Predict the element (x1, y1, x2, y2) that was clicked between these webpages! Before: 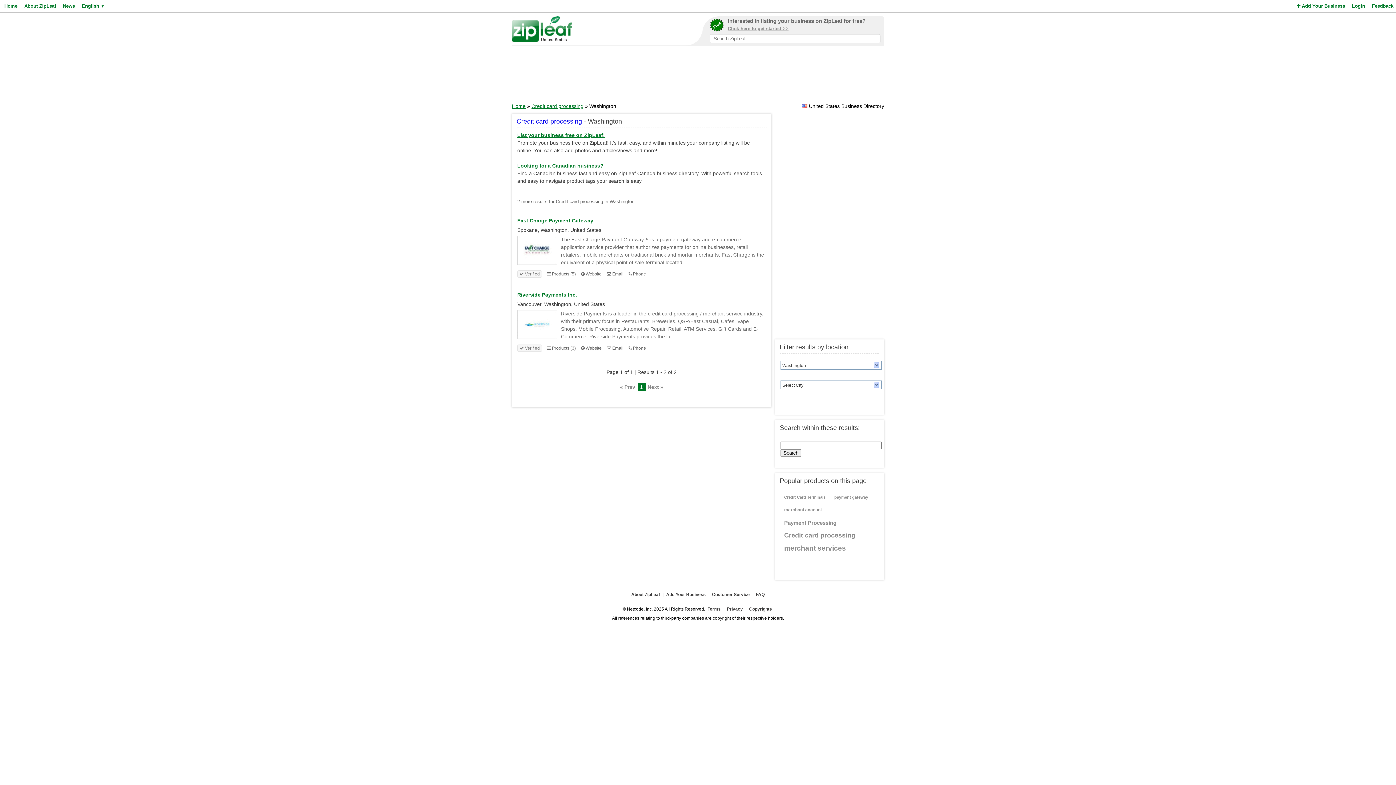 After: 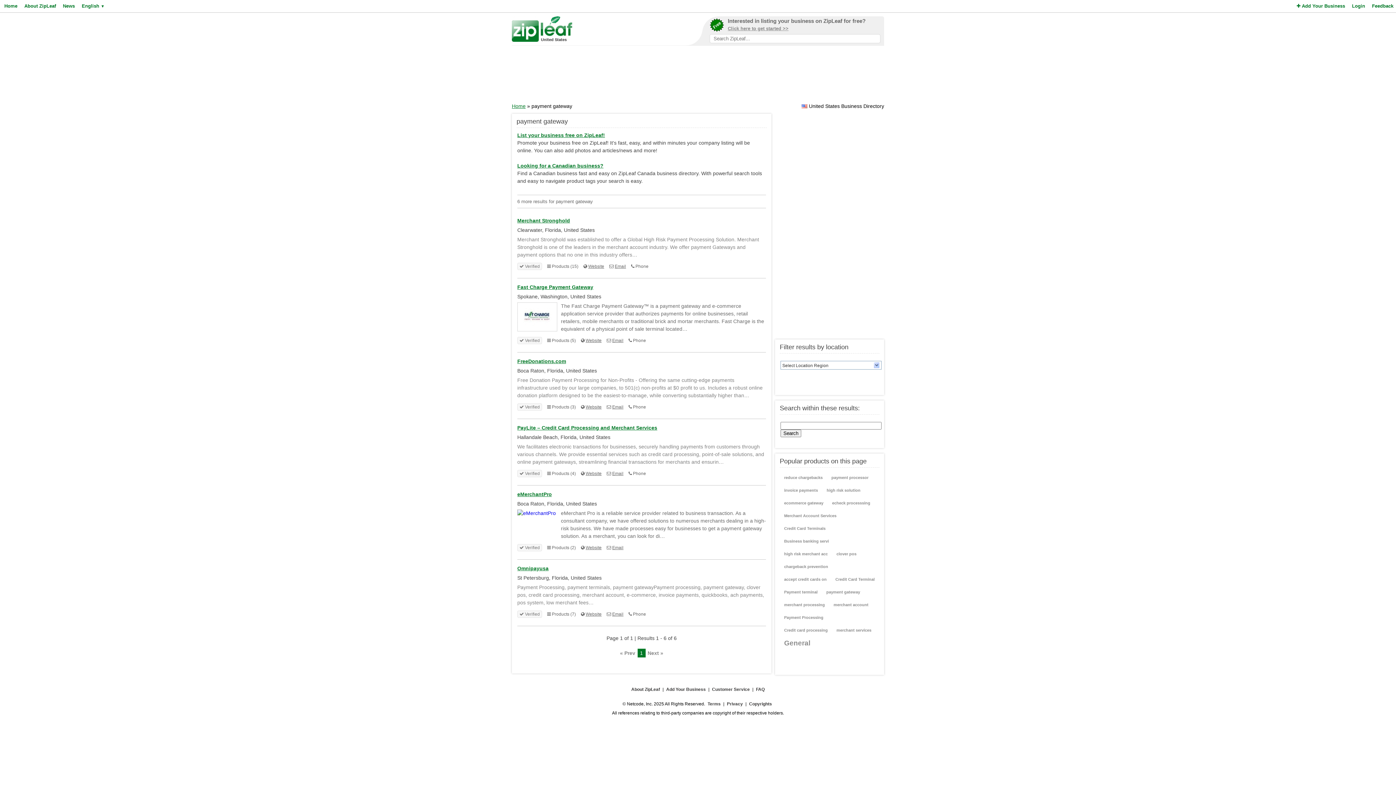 Action: label: payment gateway bbox: (832, 492, 870, 503)